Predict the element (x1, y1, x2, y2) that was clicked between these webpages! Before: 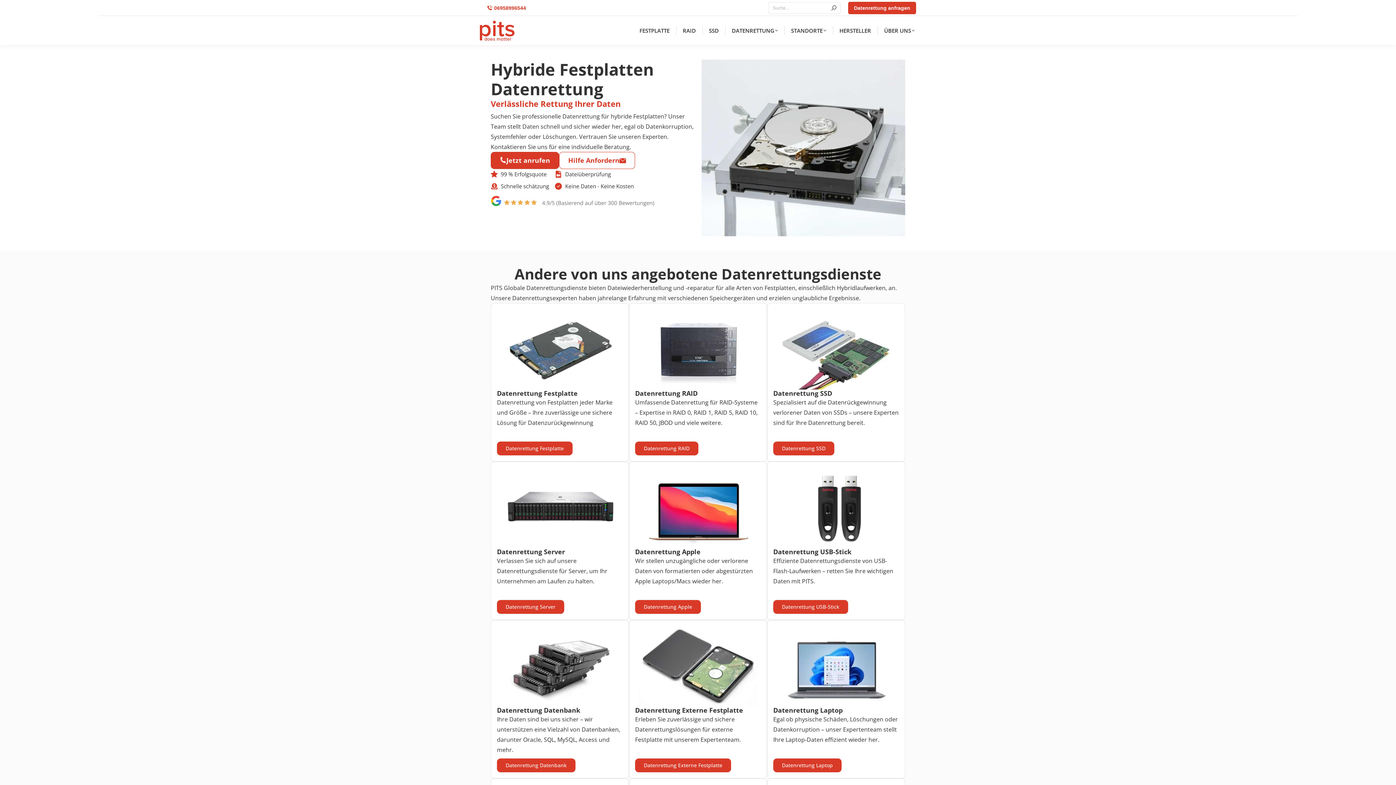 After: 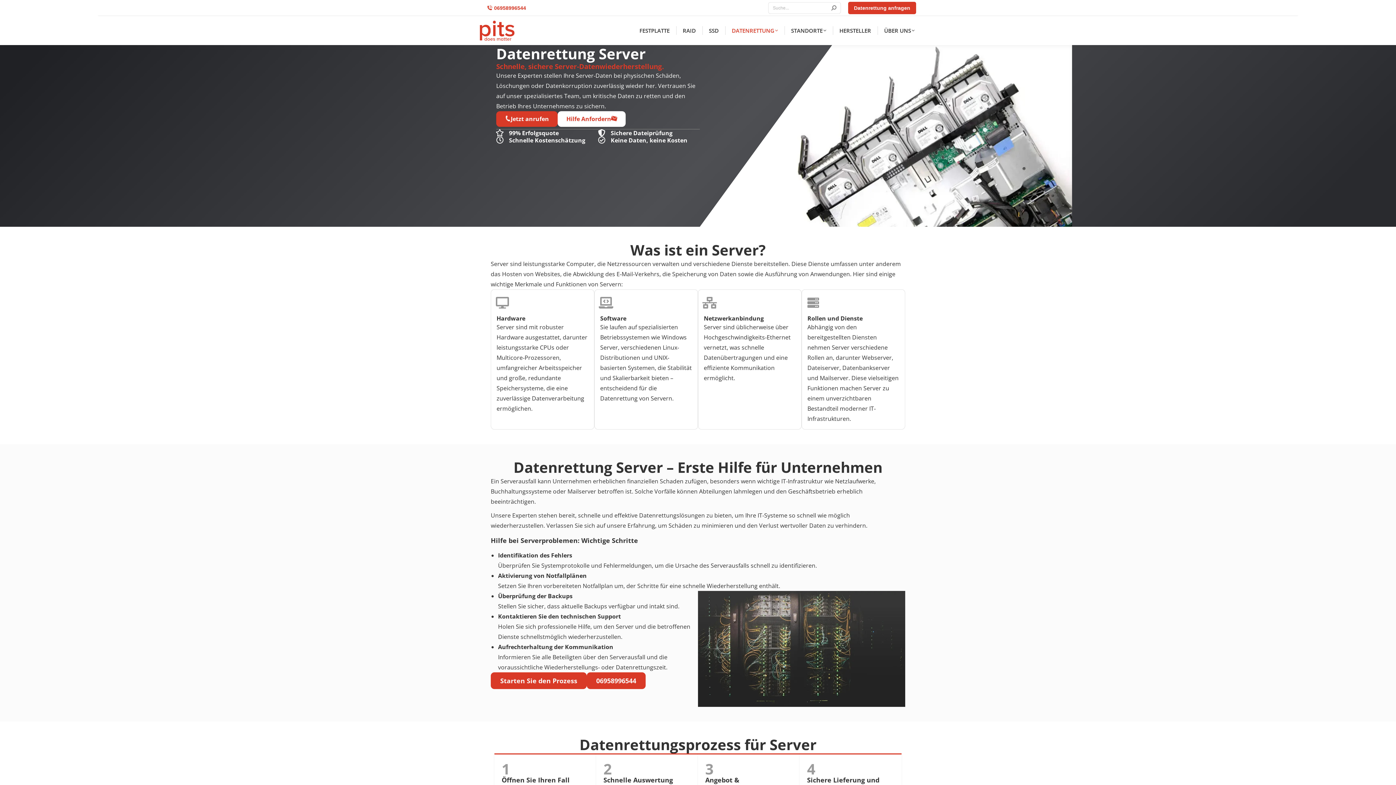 Action: label: Datenrettung Server bbox: (497, 600, 564, 614)